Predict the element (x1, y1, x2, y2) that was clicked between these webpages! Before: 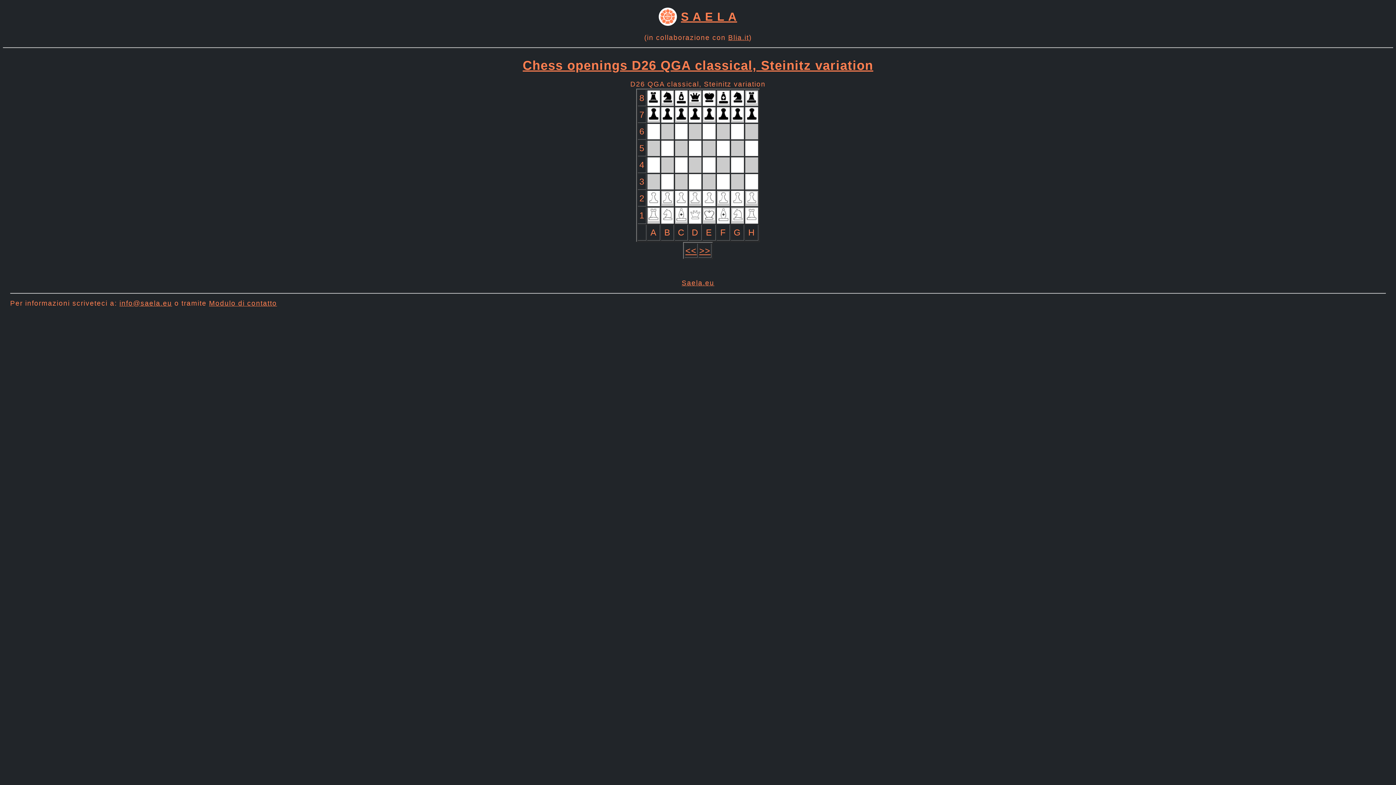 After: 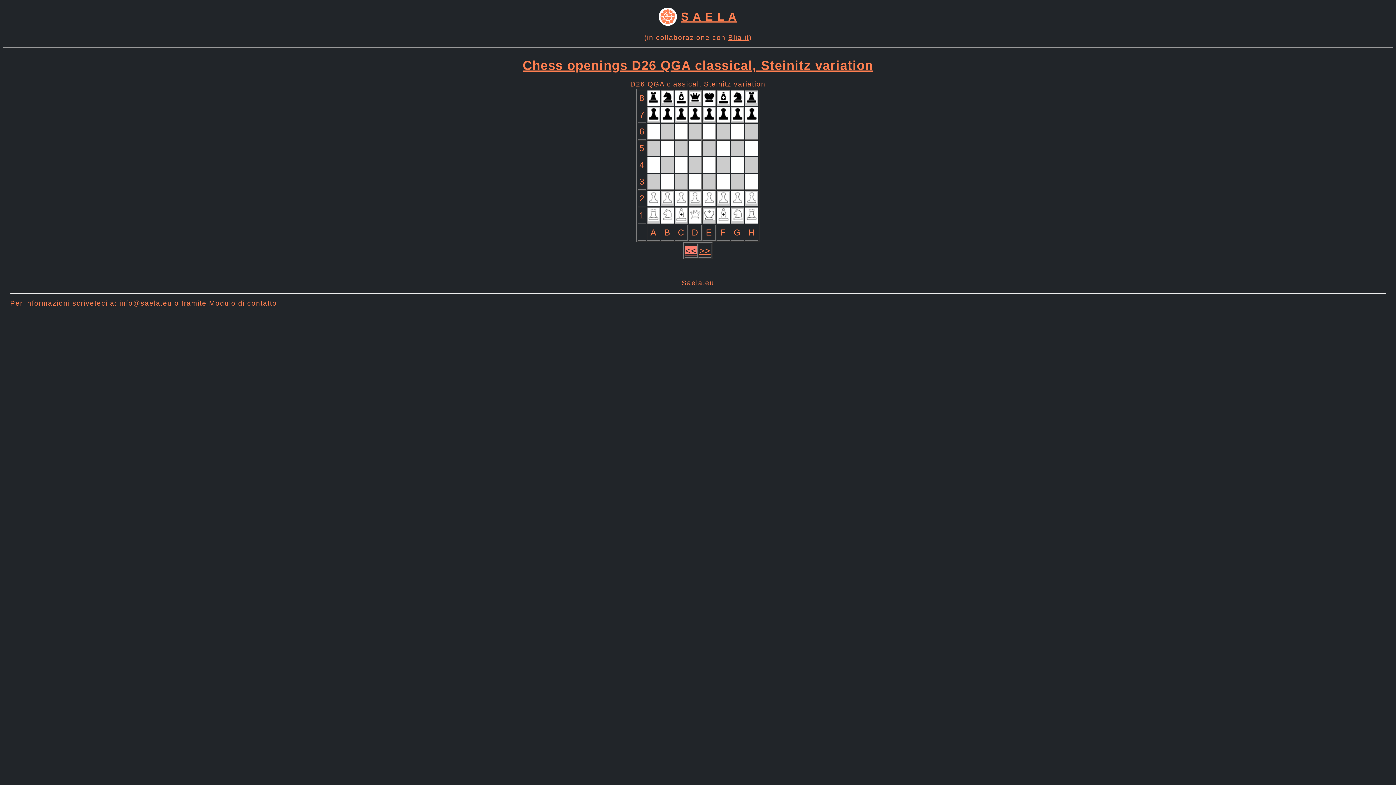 Action: label: << bbox: (685, 245, 696, 255)